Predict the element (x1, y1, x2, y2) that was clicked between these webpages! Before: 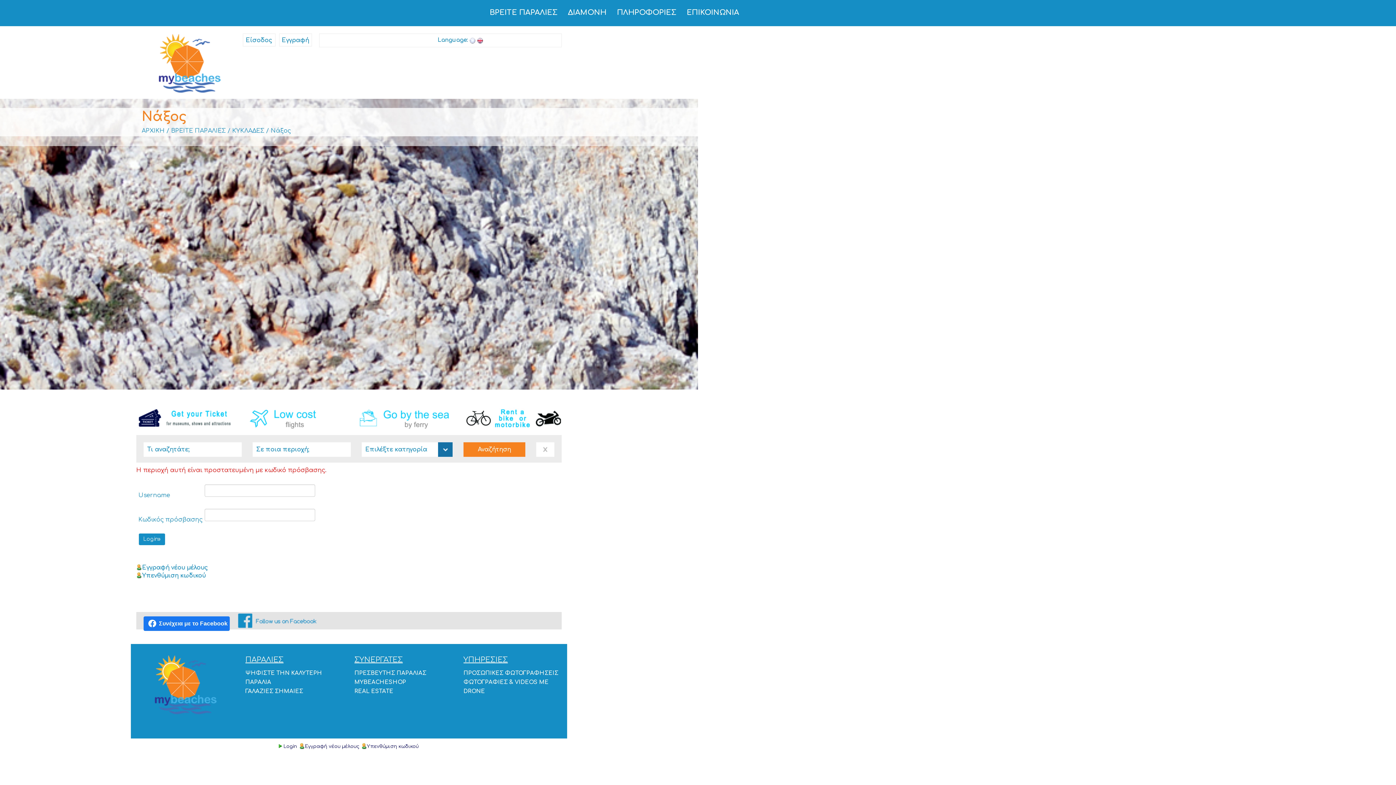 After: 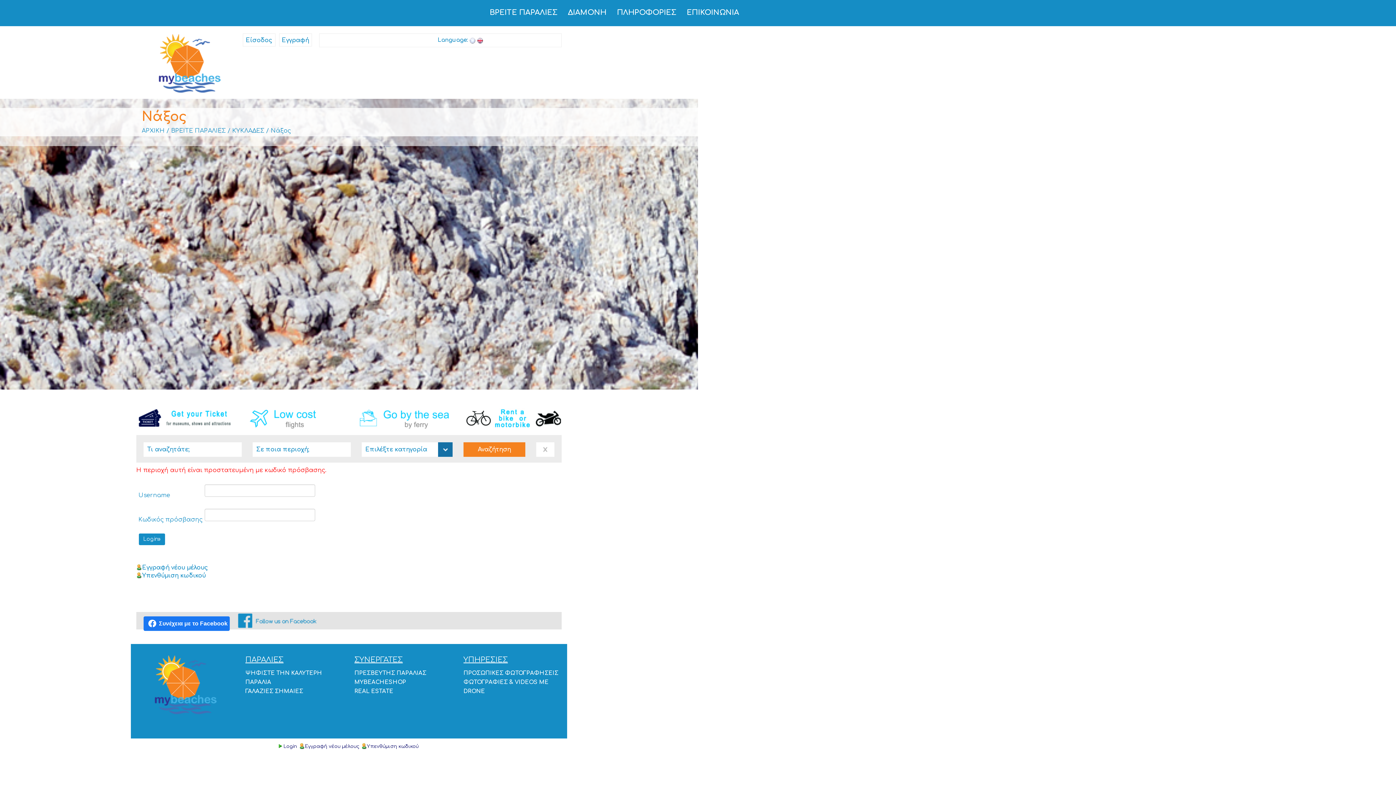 Action: bbox: (245, 415, 343, 421)